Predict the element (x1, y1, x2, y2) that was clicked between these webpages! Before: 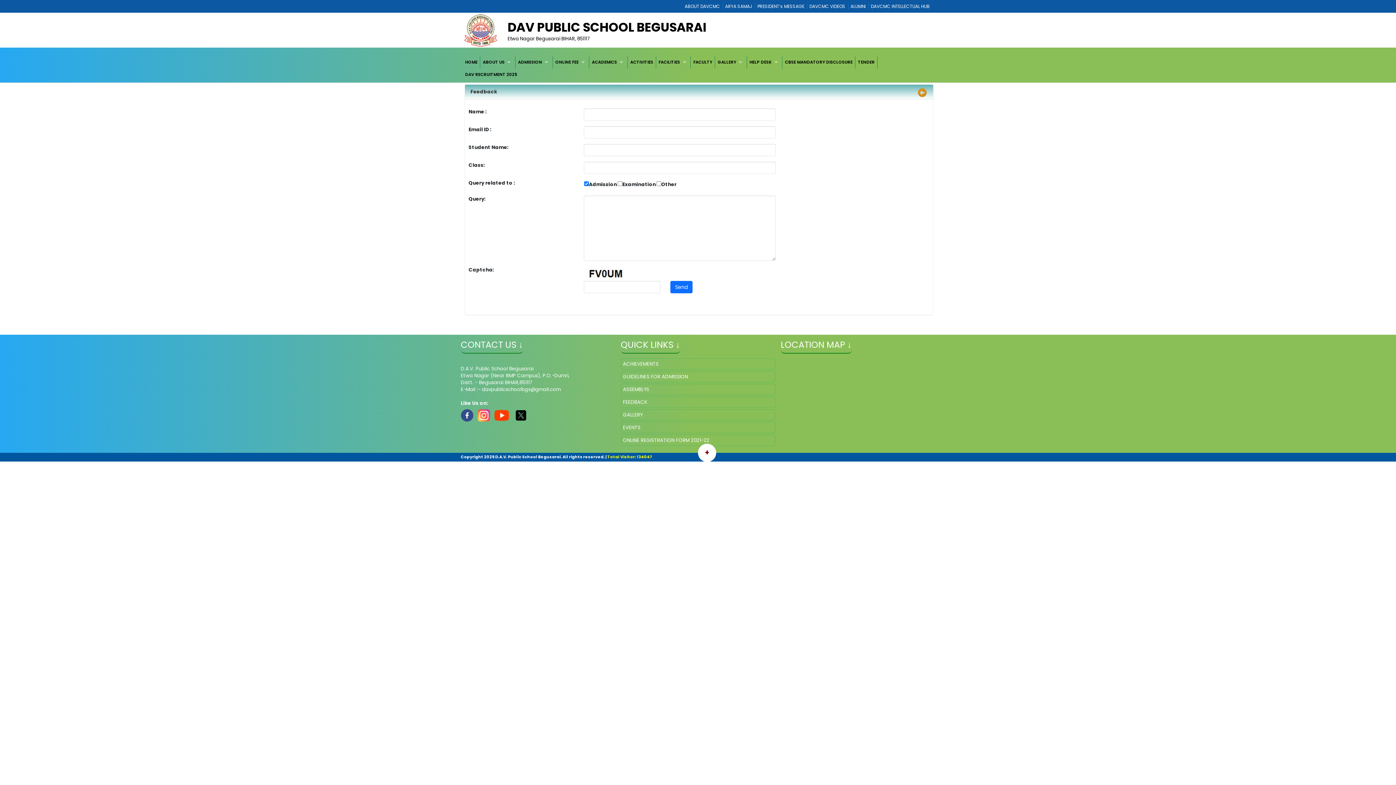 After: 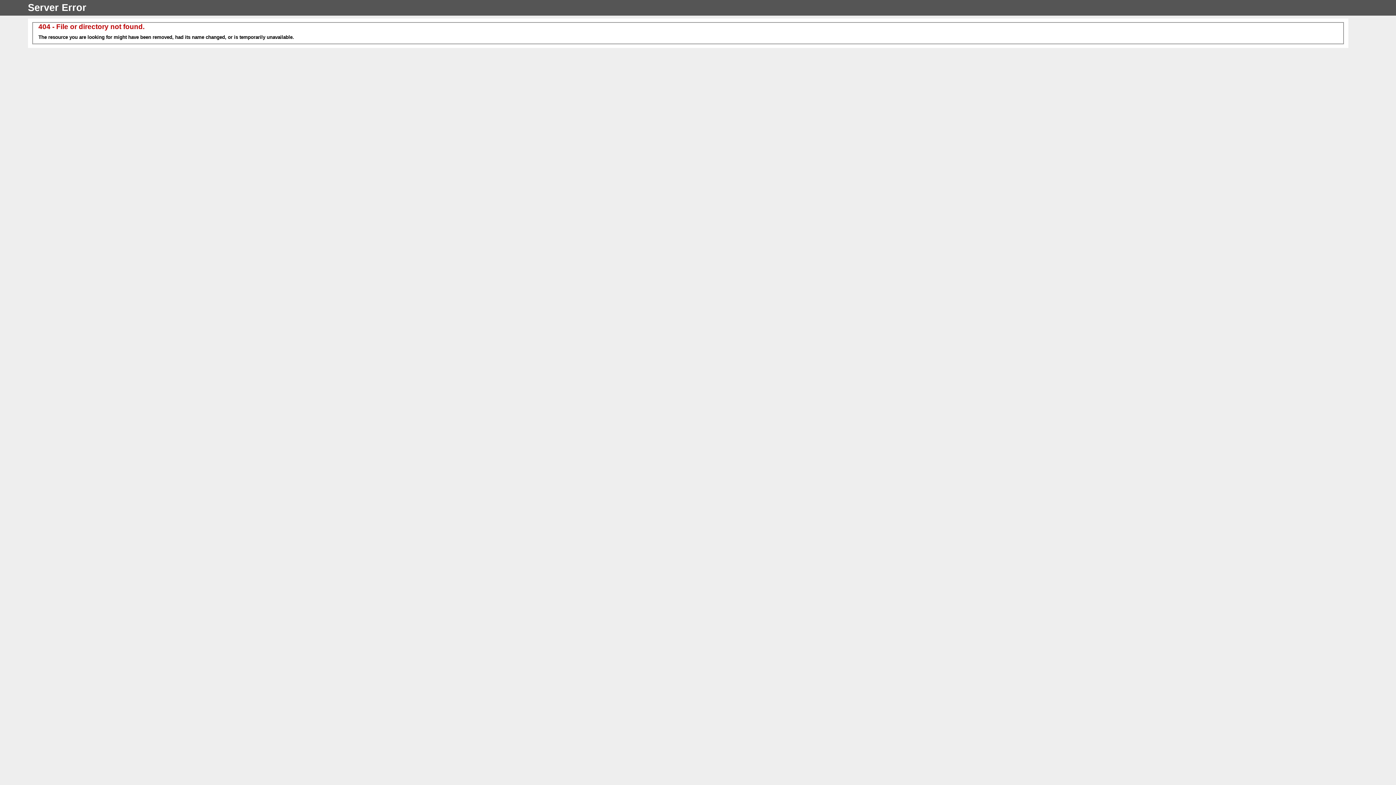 Action: label: GUIDELINES FOR ADMISSION bbox: (623, 373, 773, 380)